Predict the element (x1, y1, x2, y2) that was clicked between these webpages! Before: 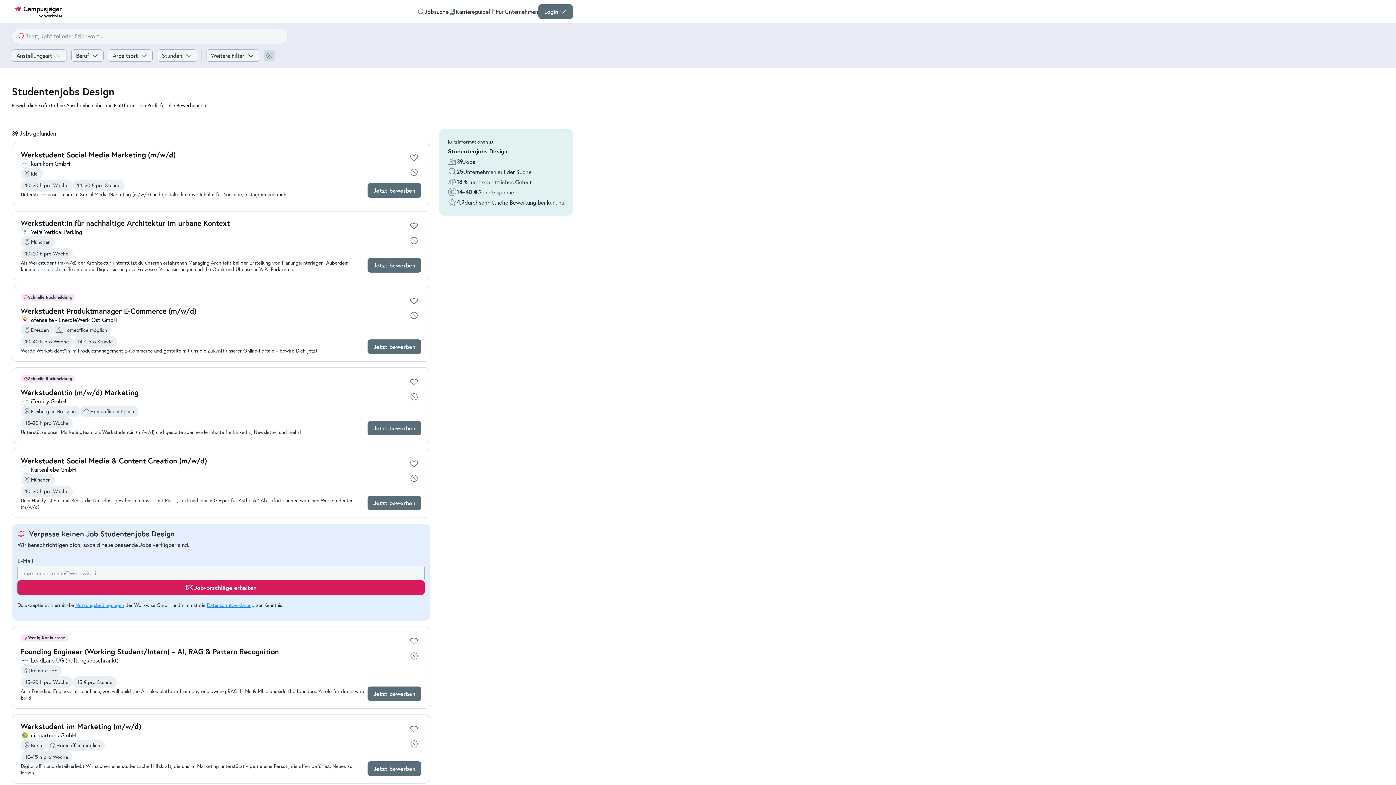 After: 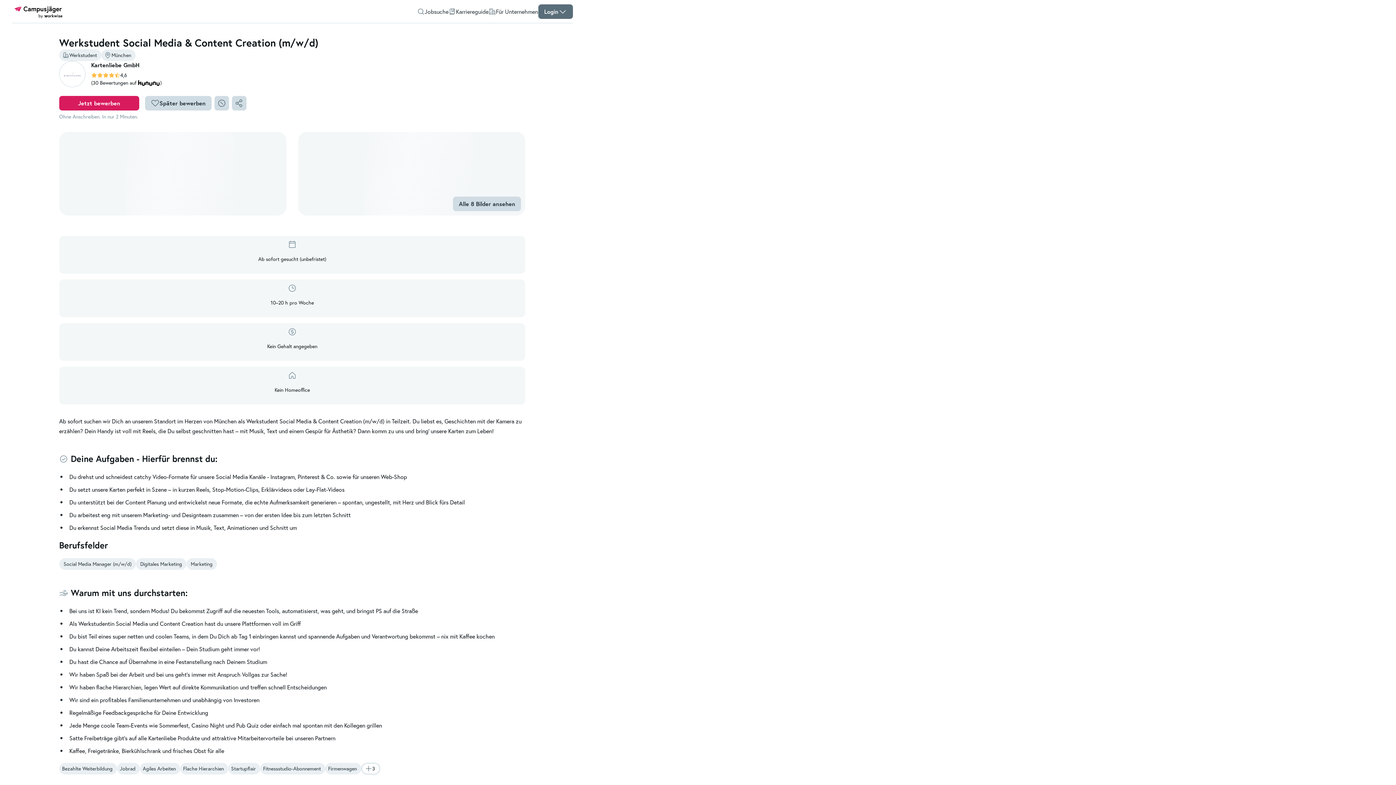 Action: bbox: (20, 456, 206, 465) label: Werkstudent Social Media & Content Creation (m/w/d)